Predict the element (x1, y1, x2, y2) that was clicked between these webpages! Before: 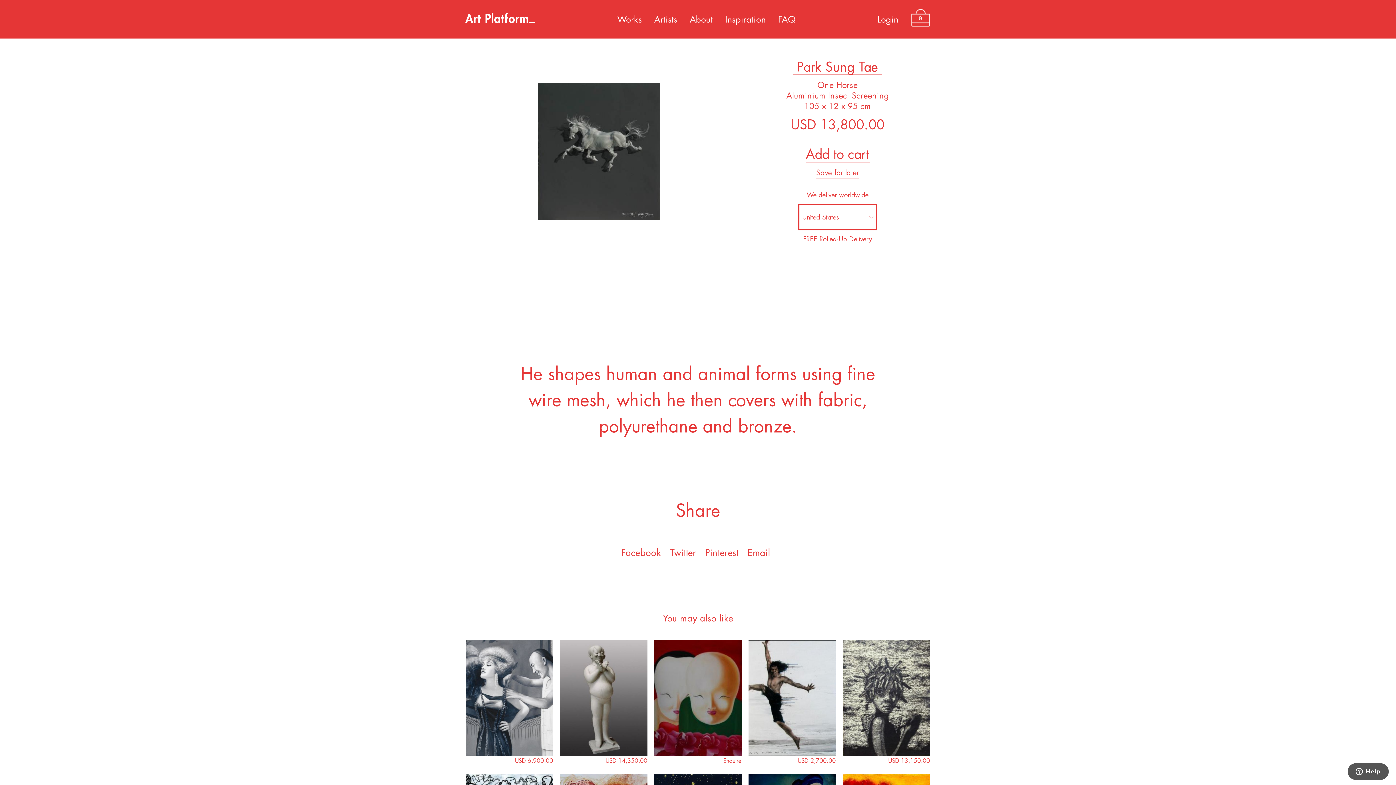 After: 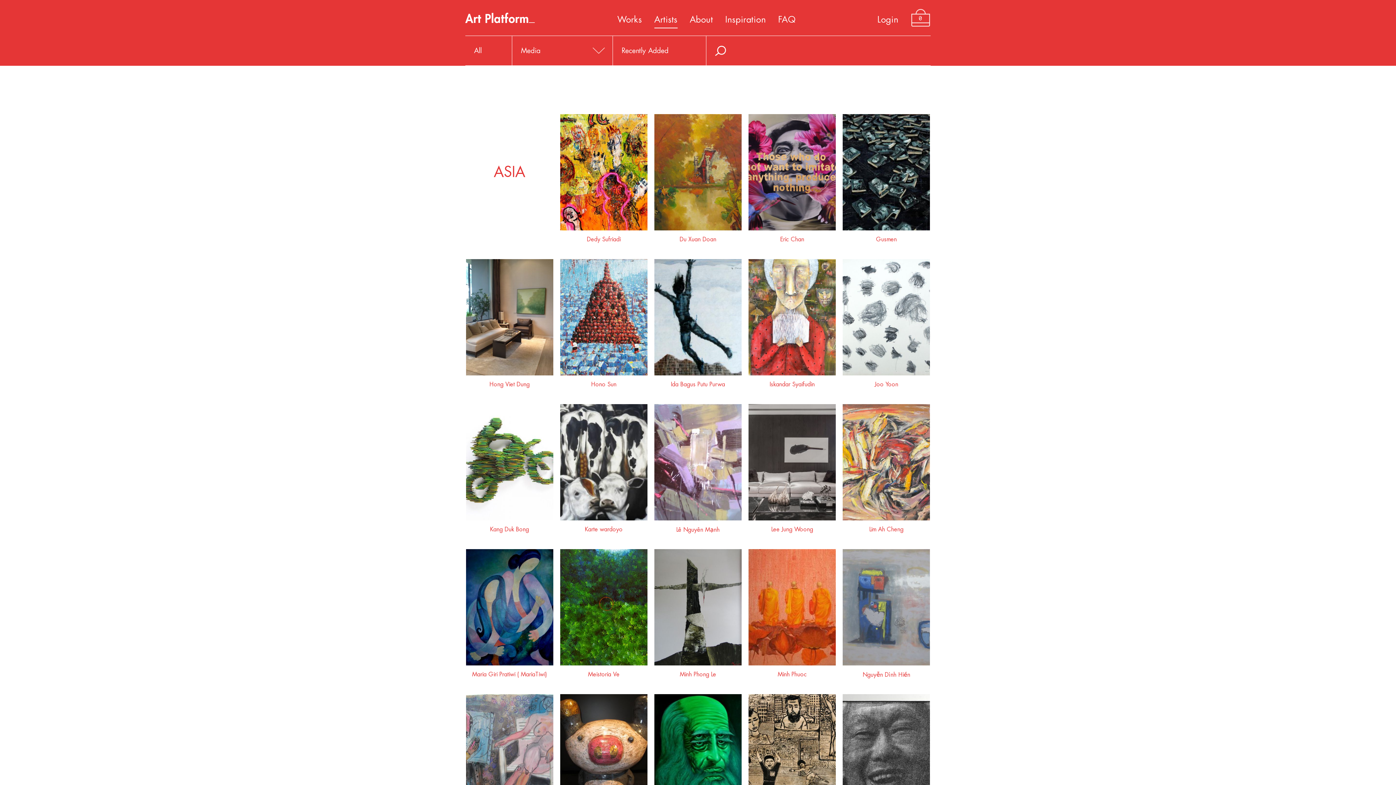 Action: label: Artists bbox: (654, 15, 677, 24)